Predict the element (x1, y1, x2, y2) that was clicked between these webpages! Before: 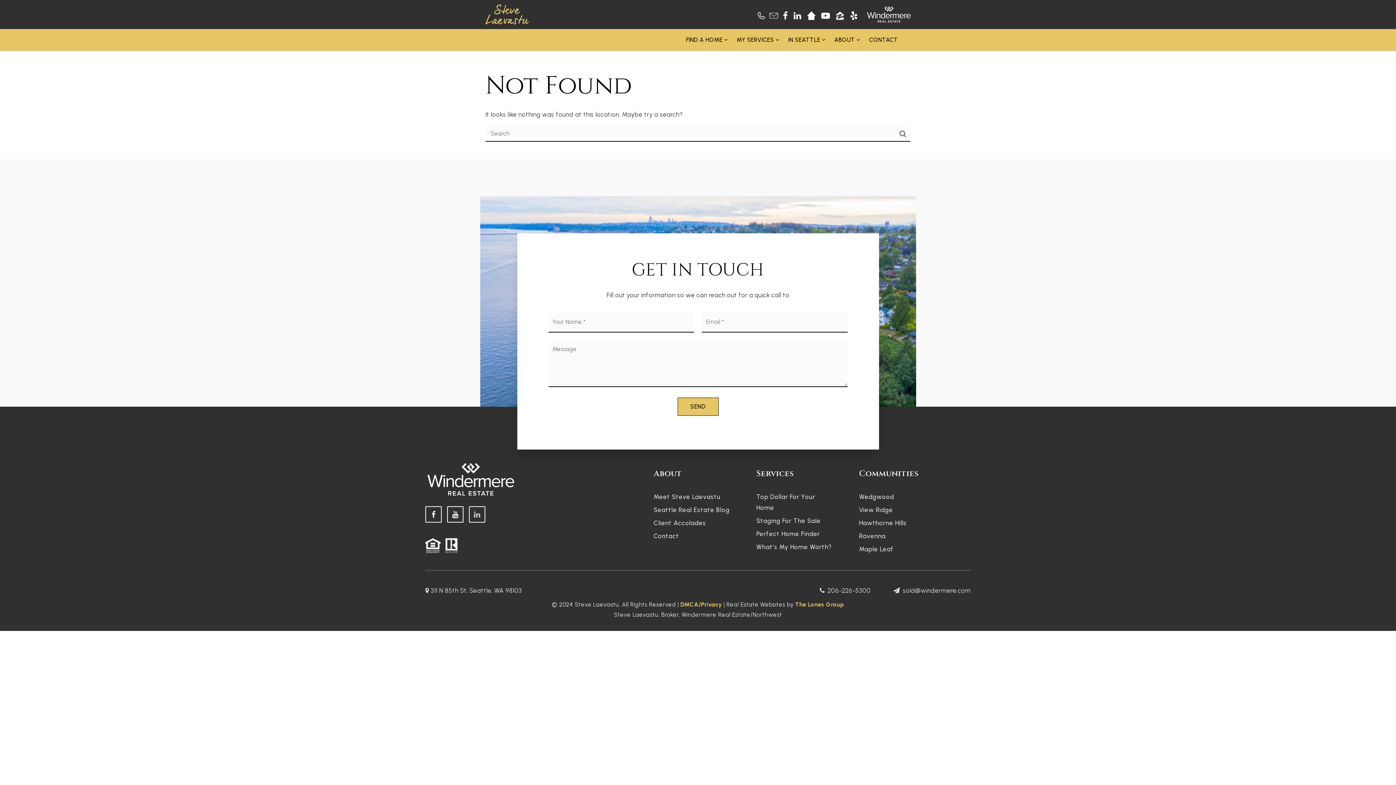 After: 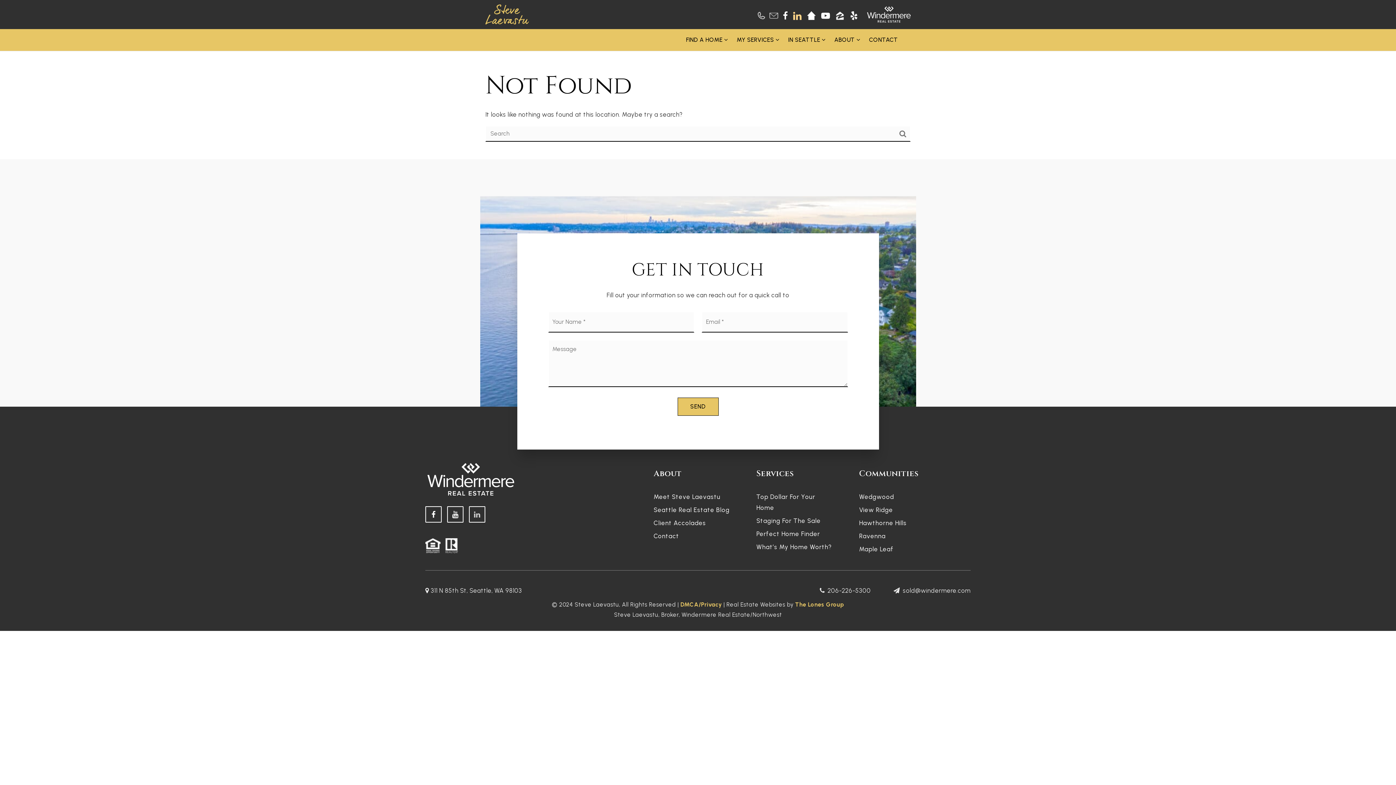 Action: bbox: (793, 9, 801, 20)